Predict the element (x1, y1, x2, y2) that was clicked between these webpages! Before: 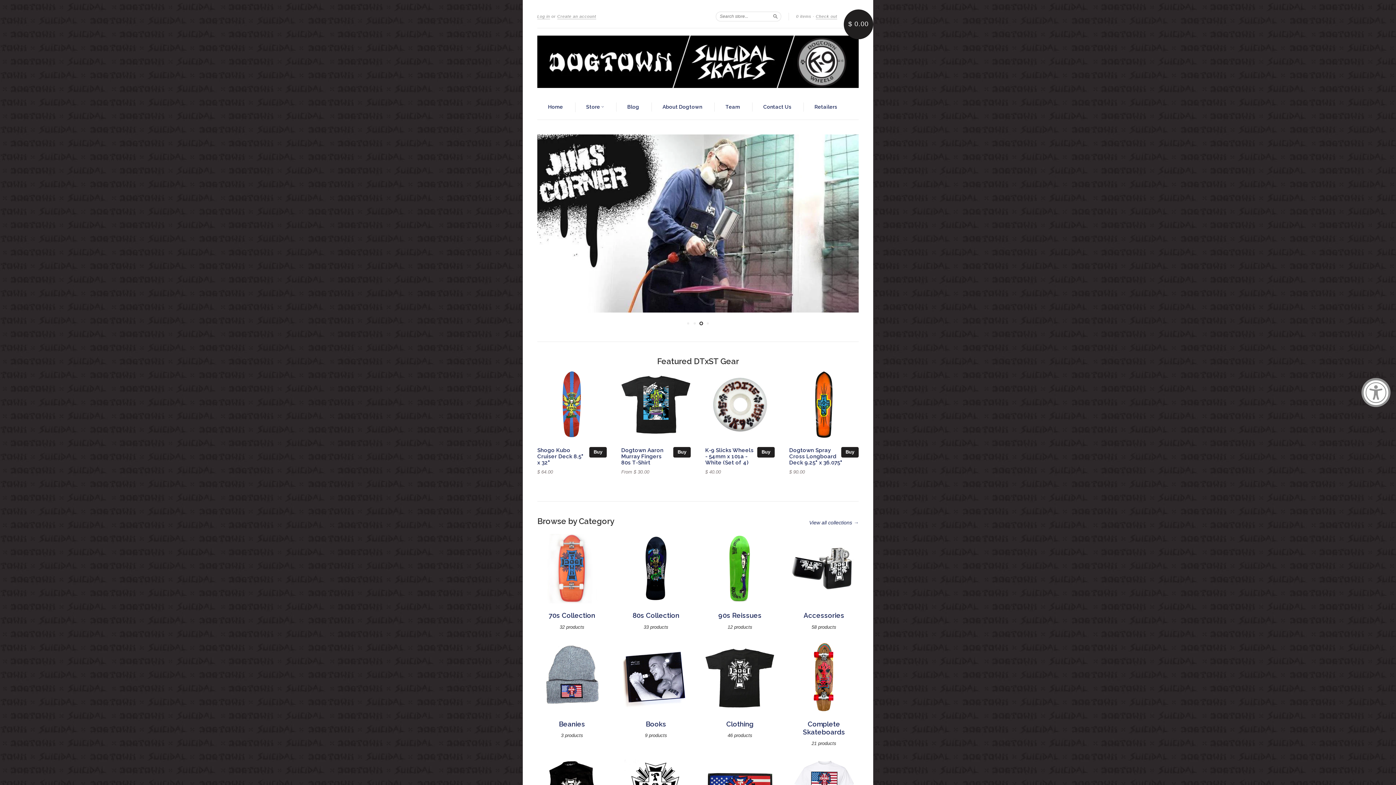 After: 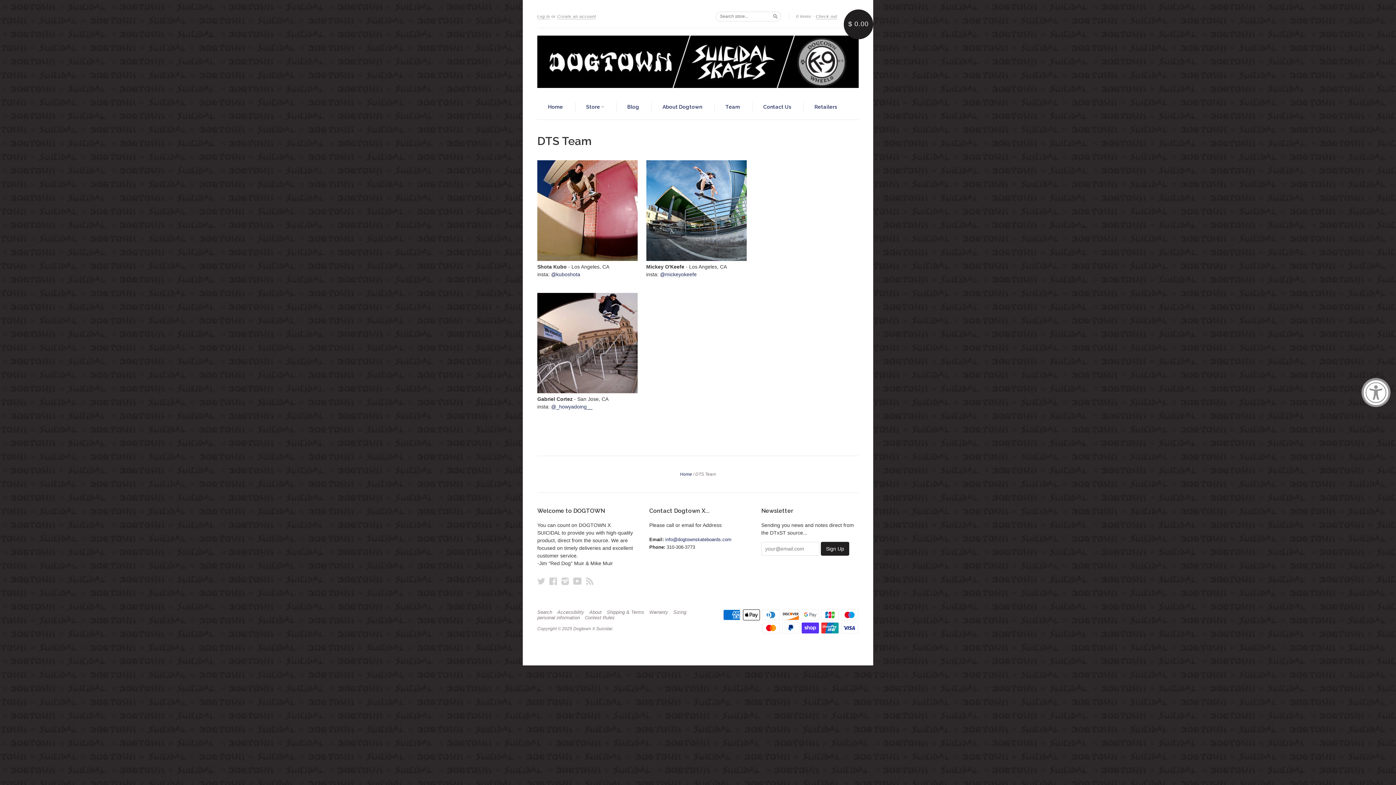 Action: label: Team bbox: (724, 103, 739, 110)